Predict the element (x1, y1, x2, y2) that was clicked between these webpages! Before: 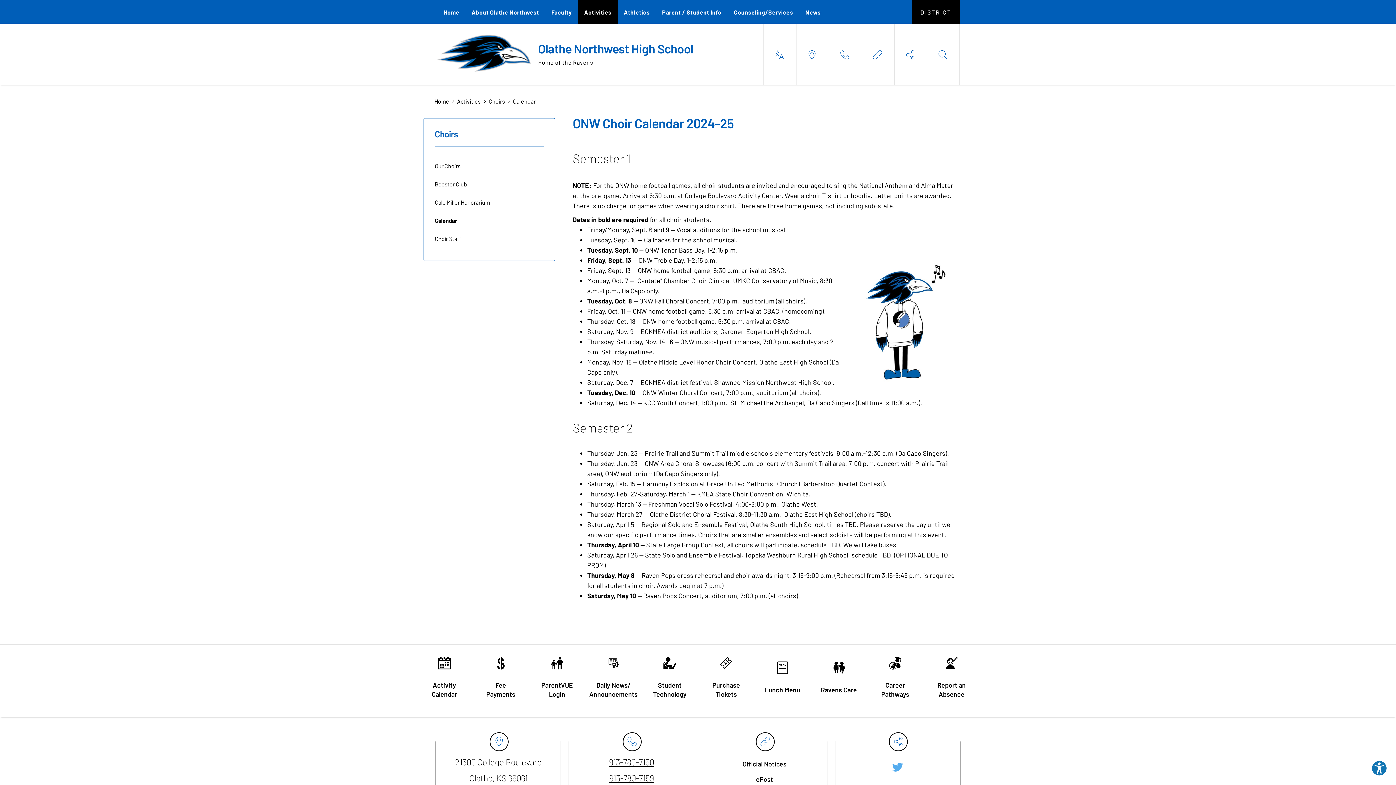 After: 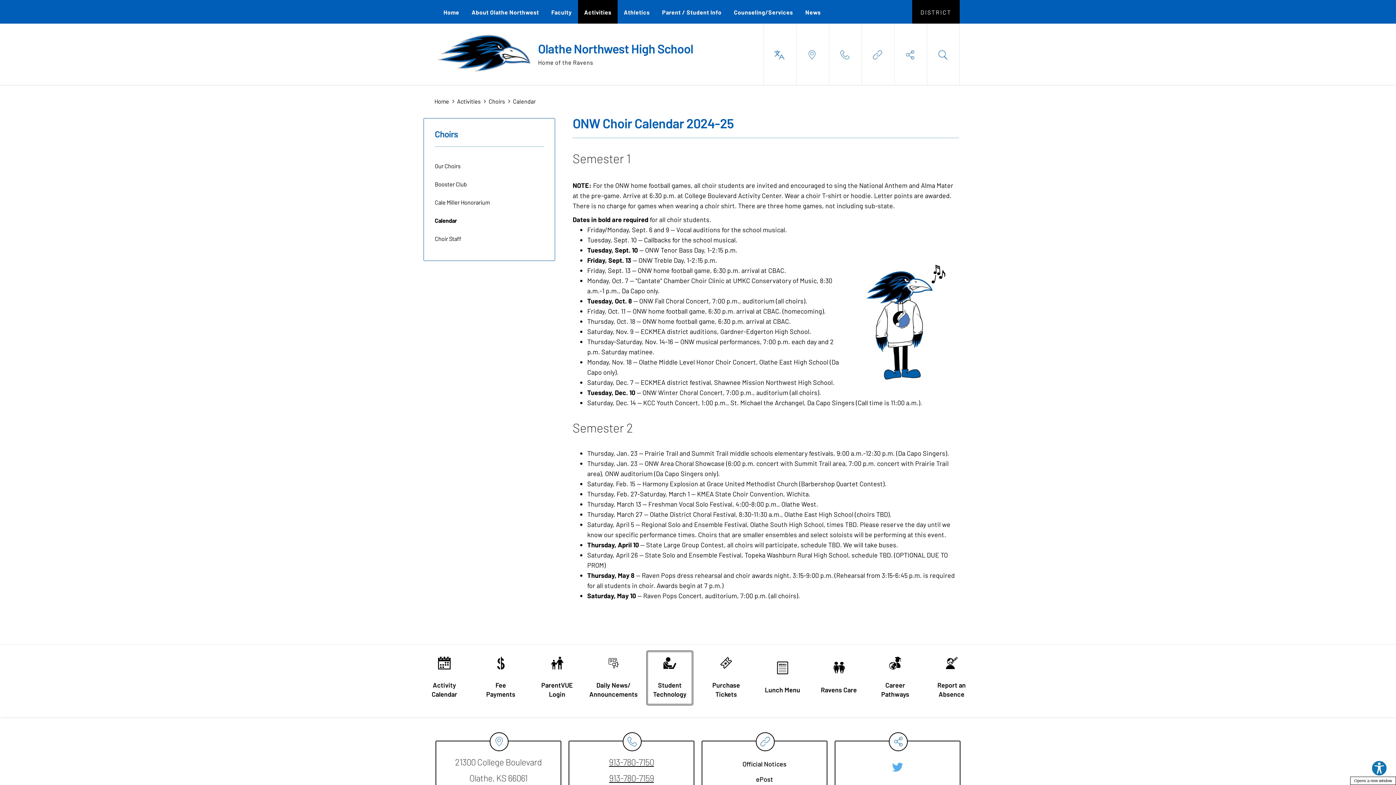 Action: label: Student Technology - Opens a new window bbox: (647, 651, 692, 704)